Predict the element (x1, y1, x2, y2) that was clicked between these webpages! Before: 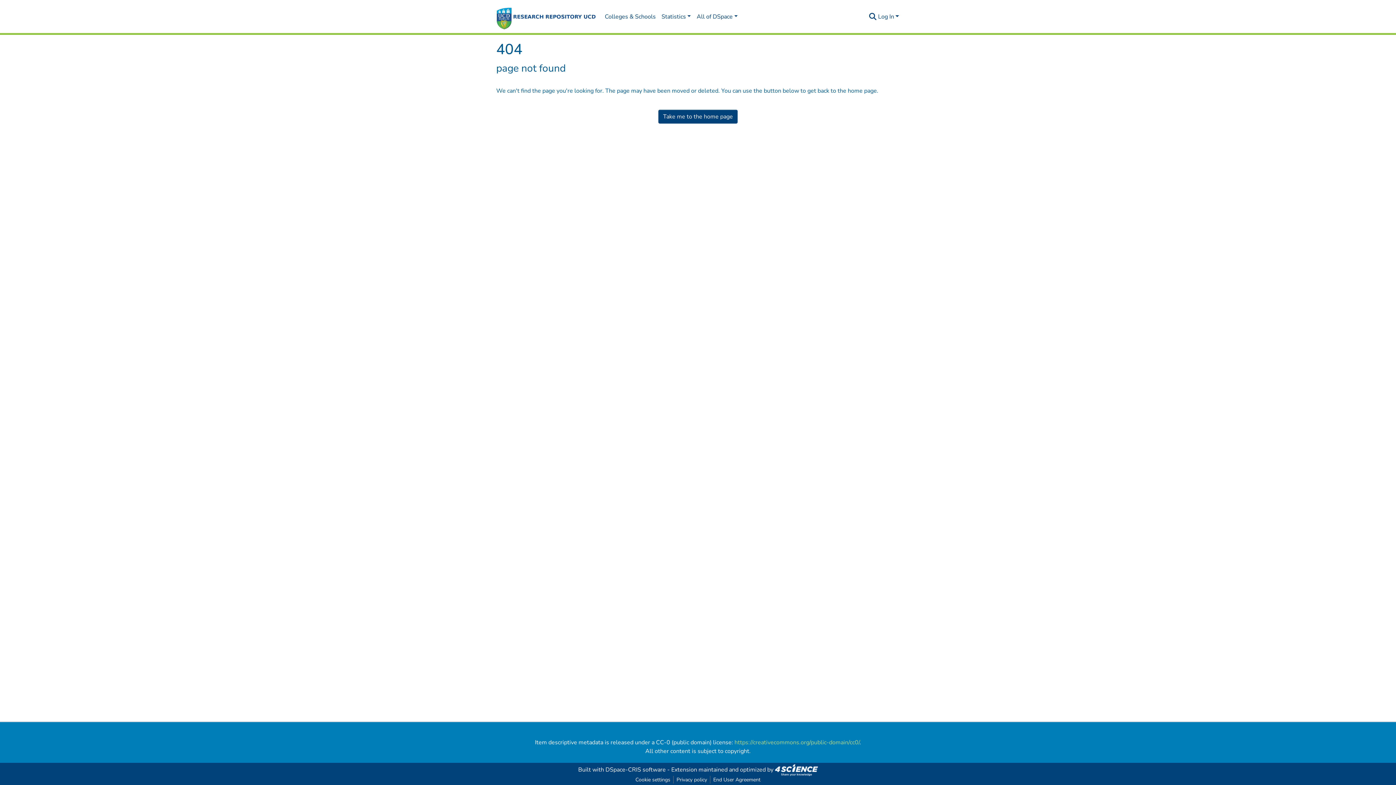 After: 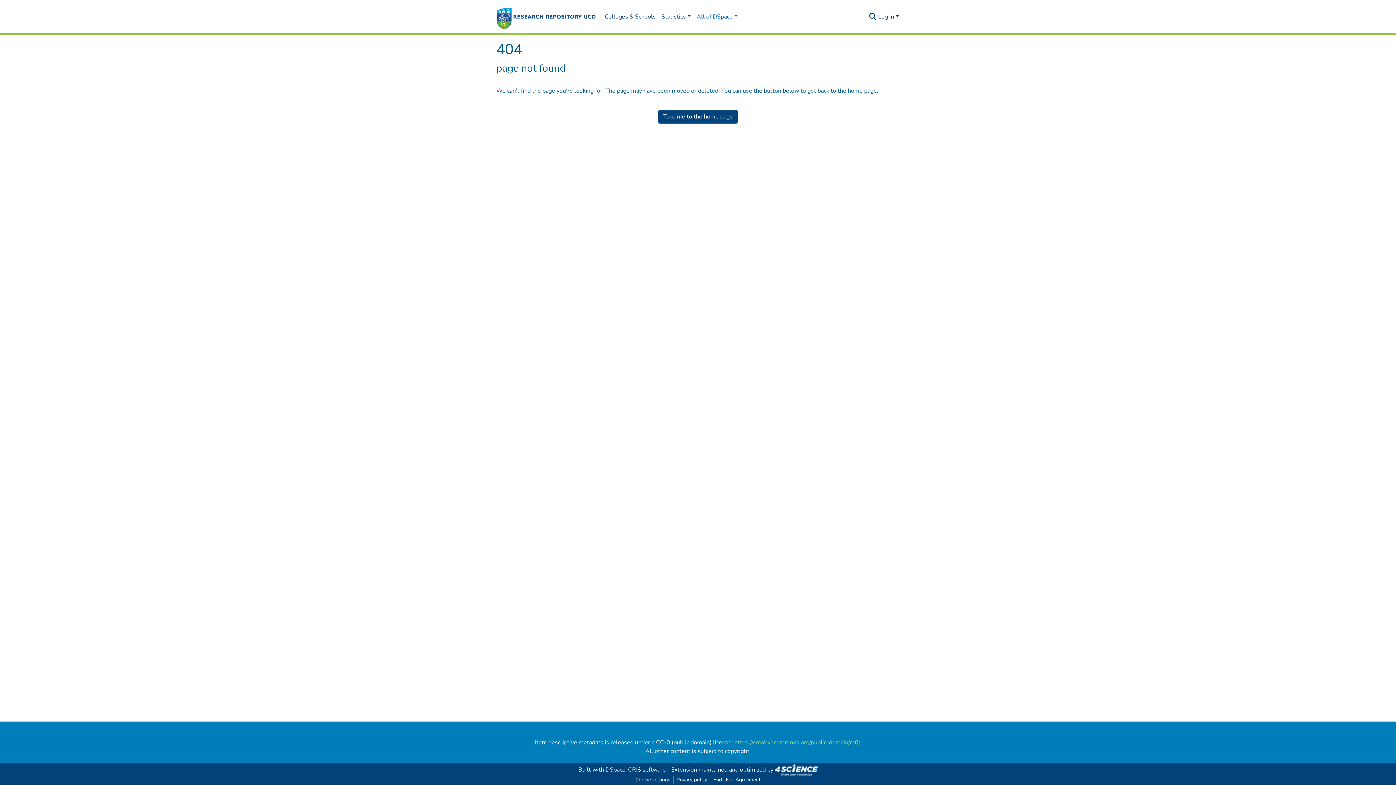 Action: bbox: (693, 9, 740, 24) label: All of DSpace